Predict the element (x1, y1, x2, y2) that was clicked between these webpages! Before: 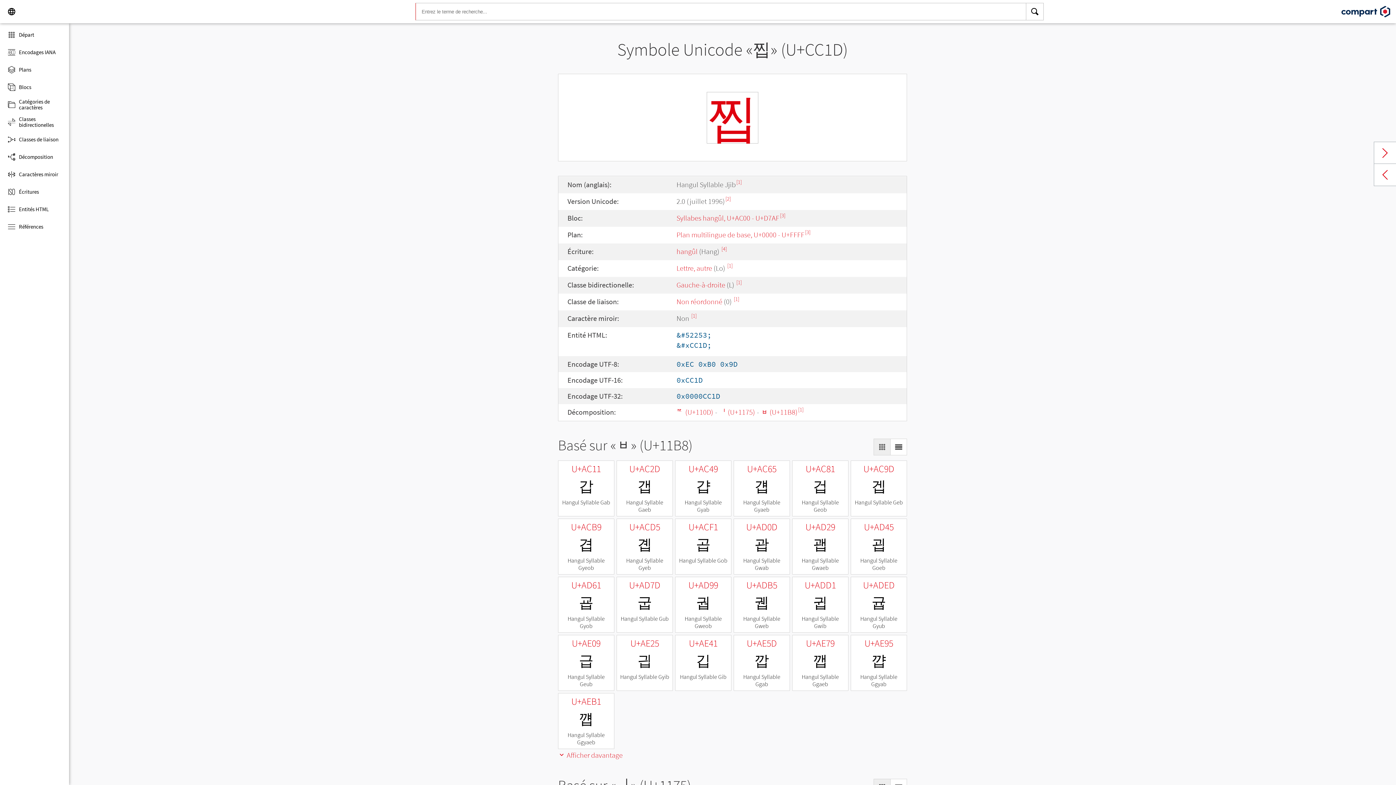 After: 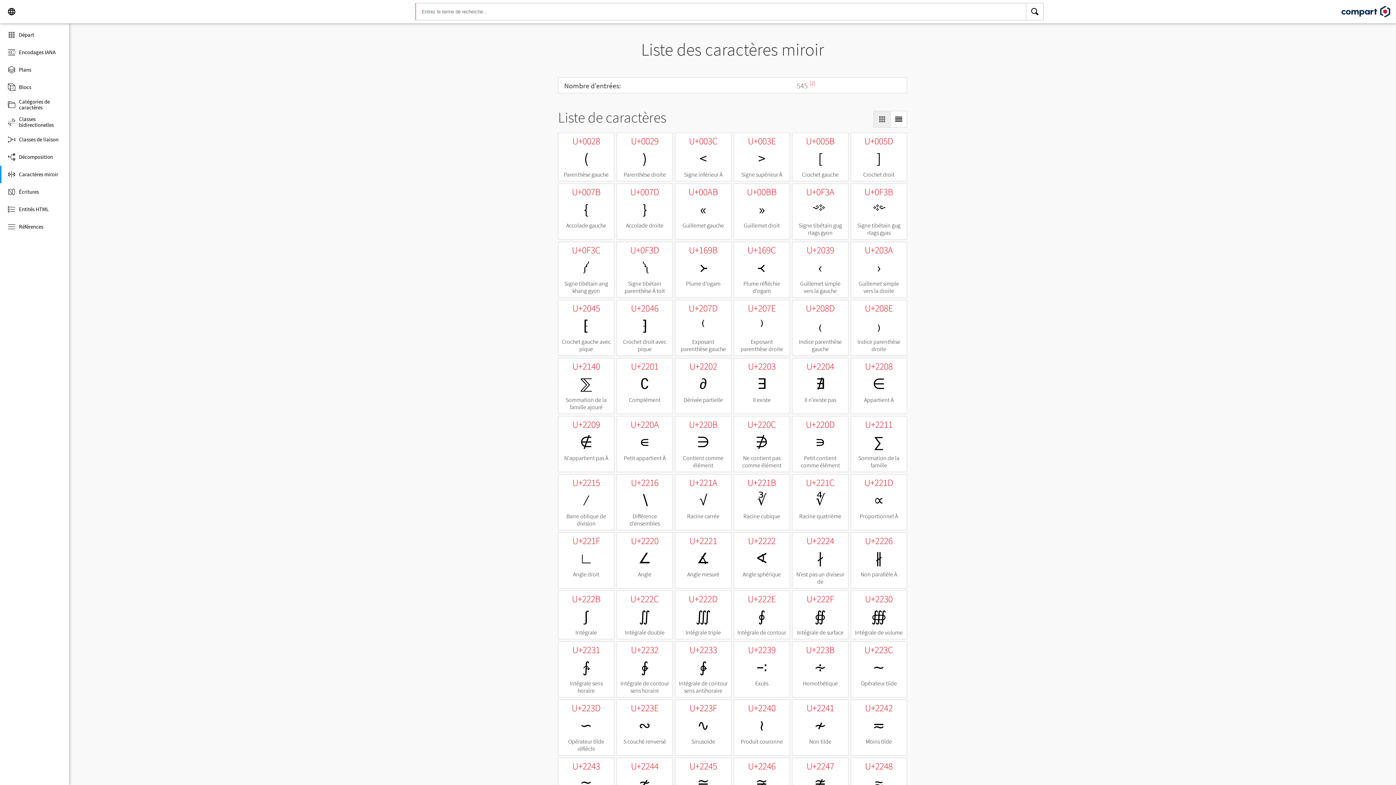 Action: bbox: (0, 165, 69, 183) label: Caractères miroir